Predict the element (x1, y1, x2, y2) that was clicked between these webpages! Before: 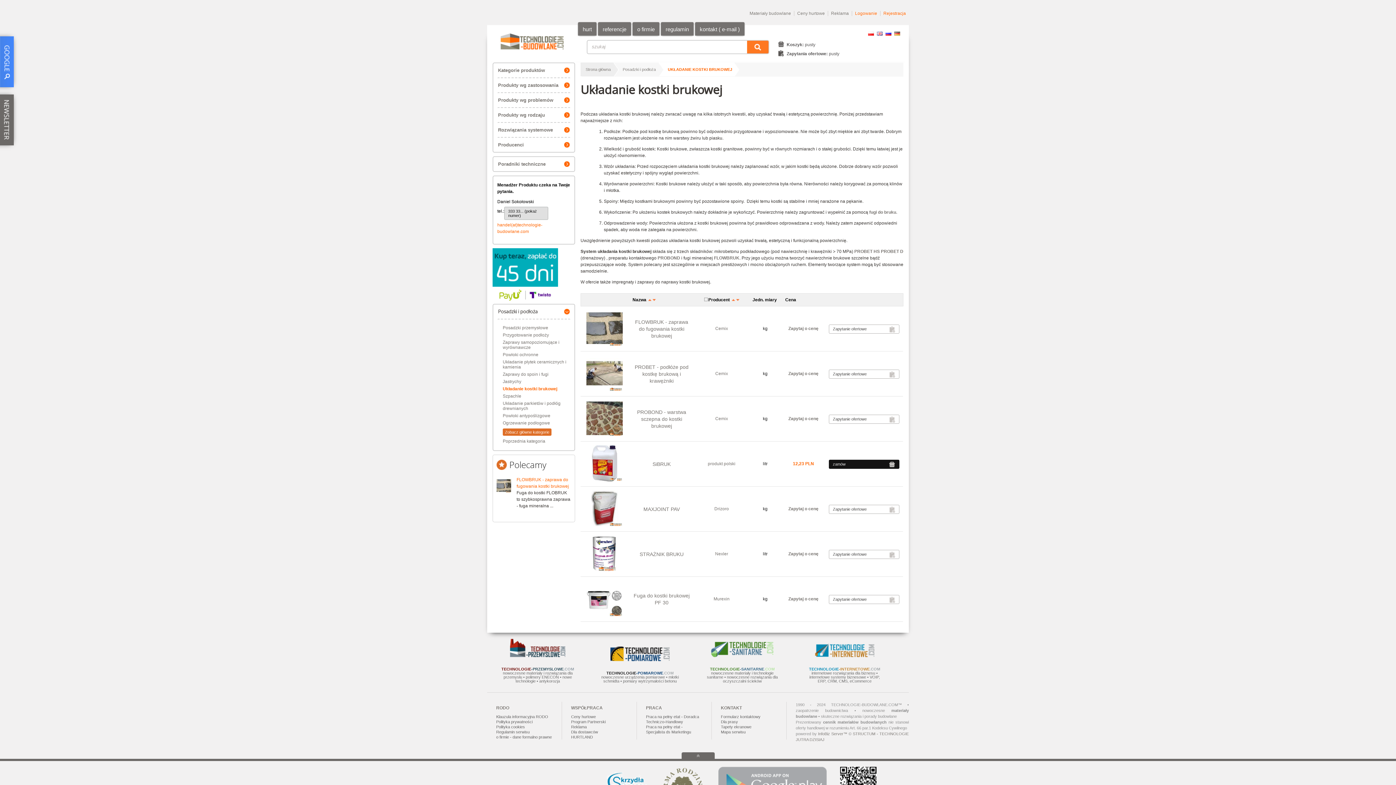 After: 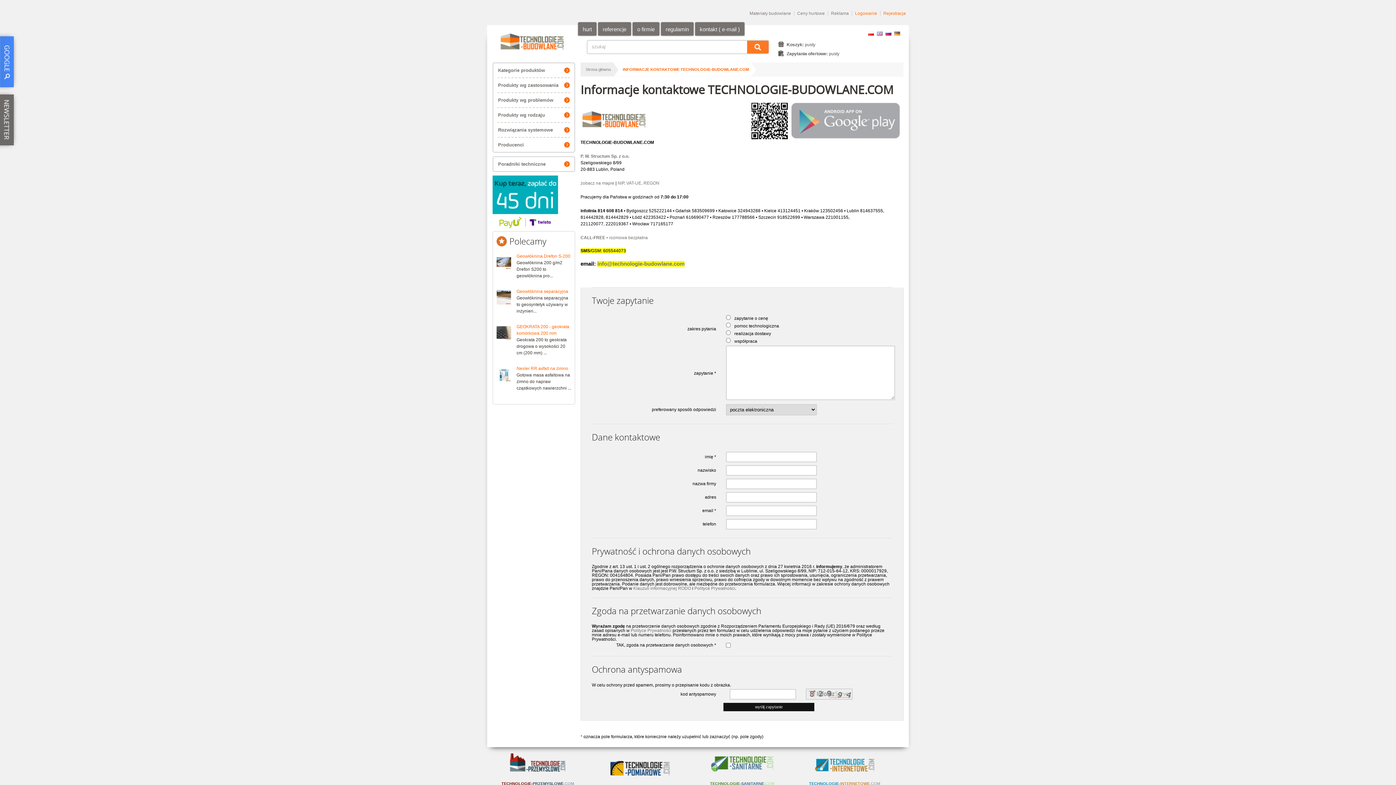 Action: label: Formularz kontaktowy bbox: (721, 714, 760, 719)